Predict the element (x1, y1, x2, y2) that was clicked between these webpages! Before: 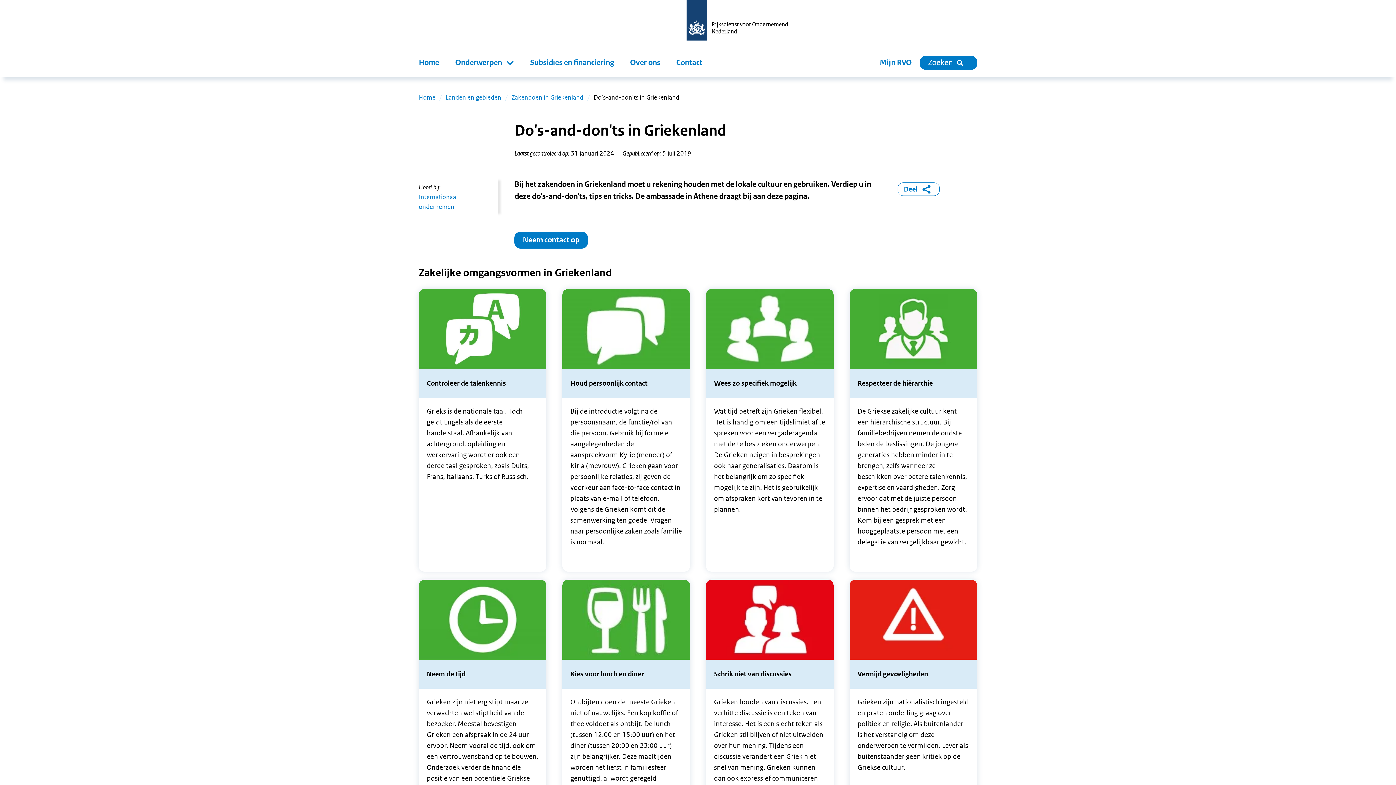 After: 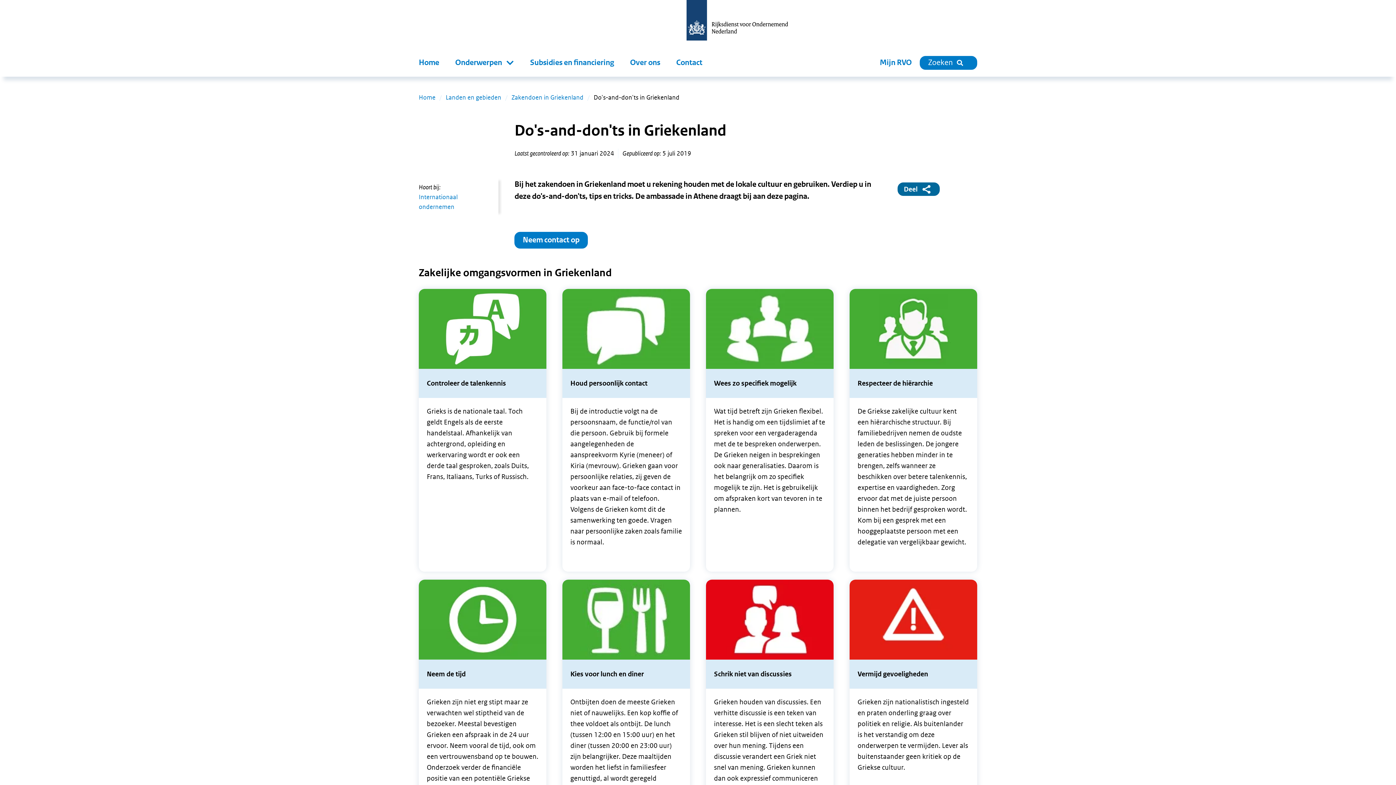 Action: label: Deel bbox: (897, 182, 939, 196)